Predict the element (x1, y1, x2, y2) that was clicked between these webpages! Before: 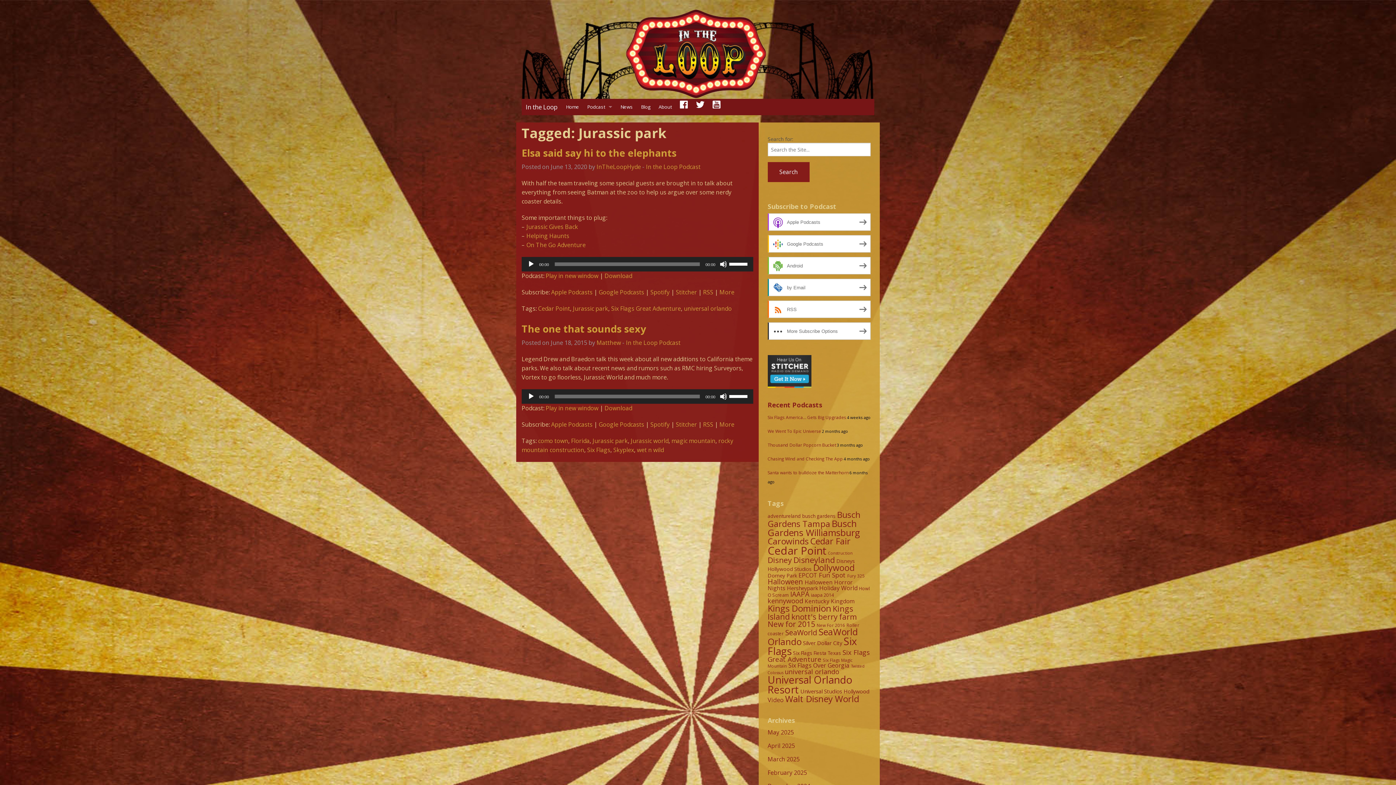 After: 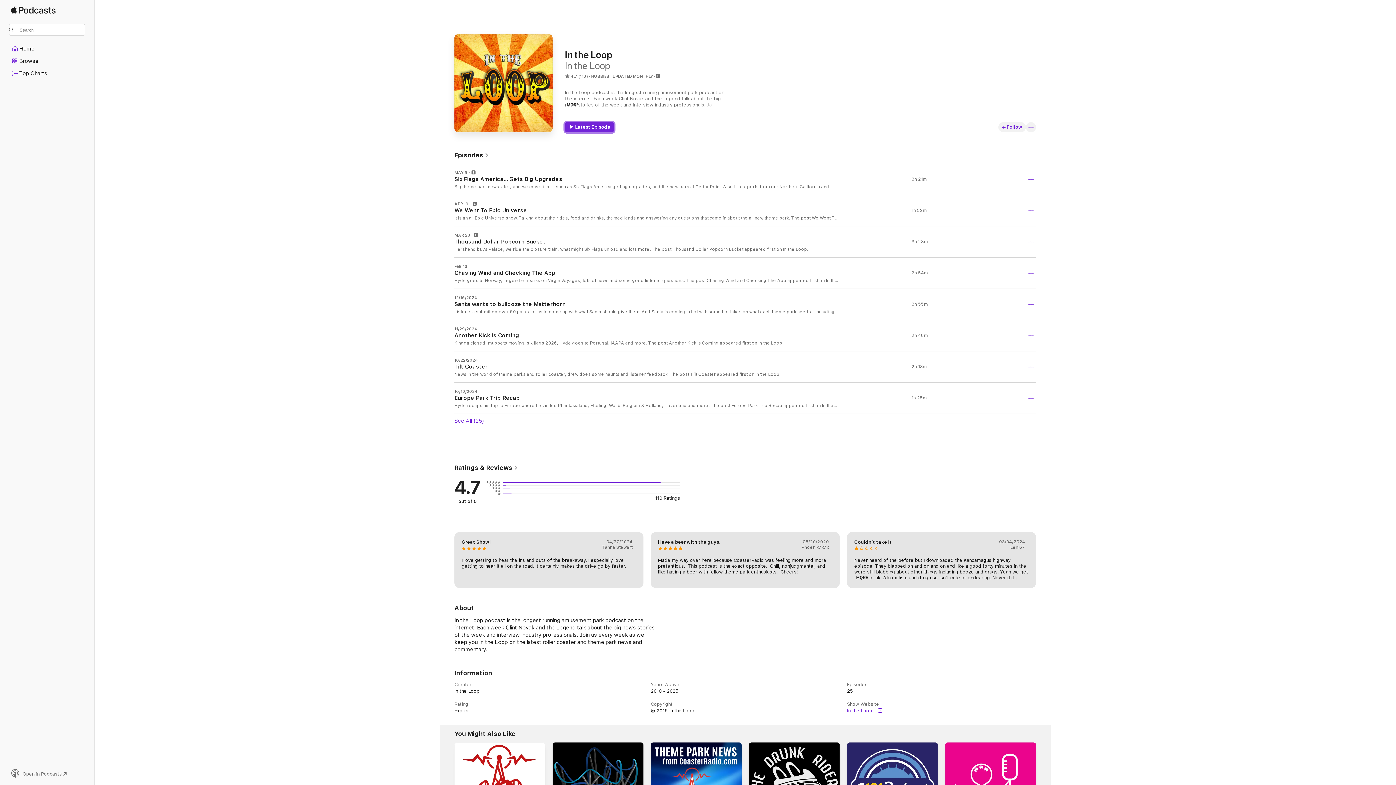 Action: label: Apple Podcasts bbox: (551, 420, 592, 428)